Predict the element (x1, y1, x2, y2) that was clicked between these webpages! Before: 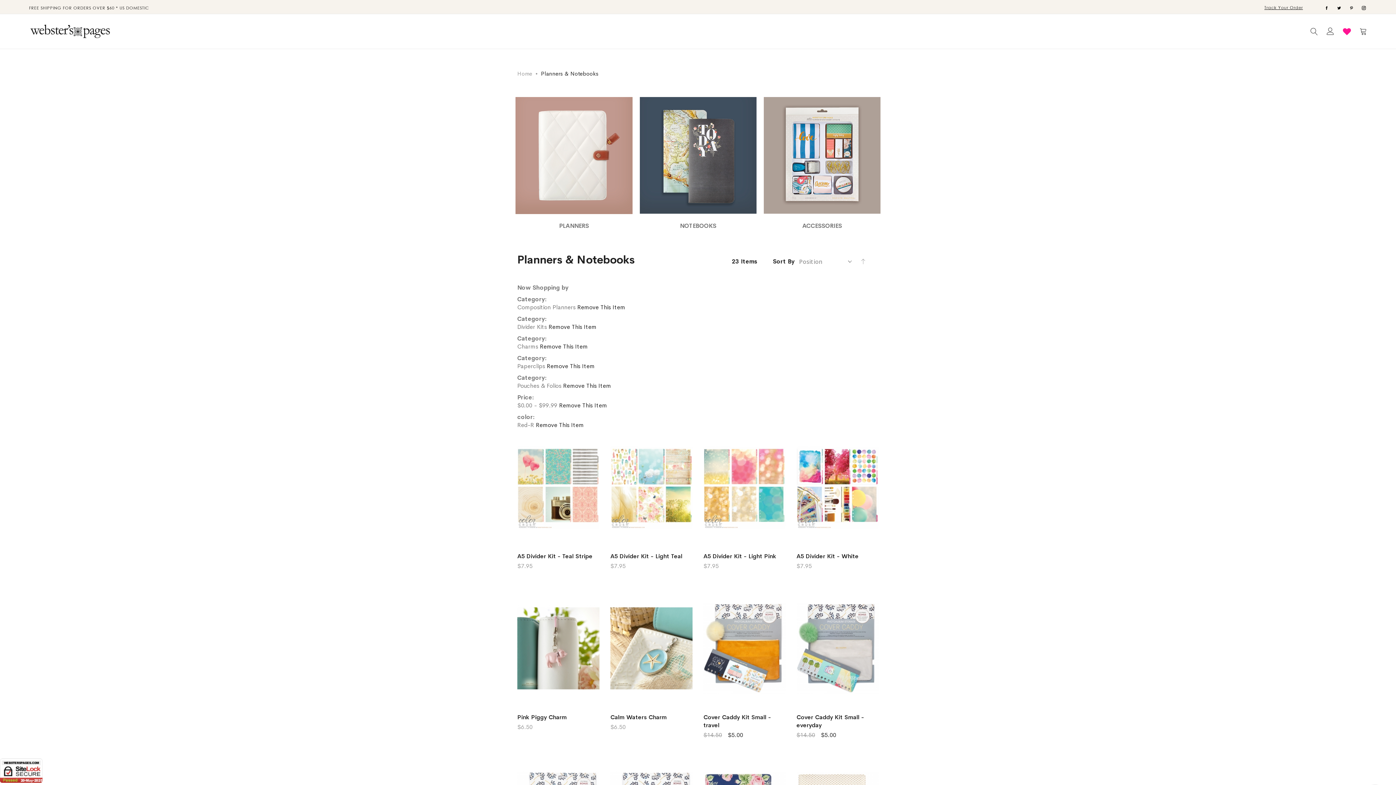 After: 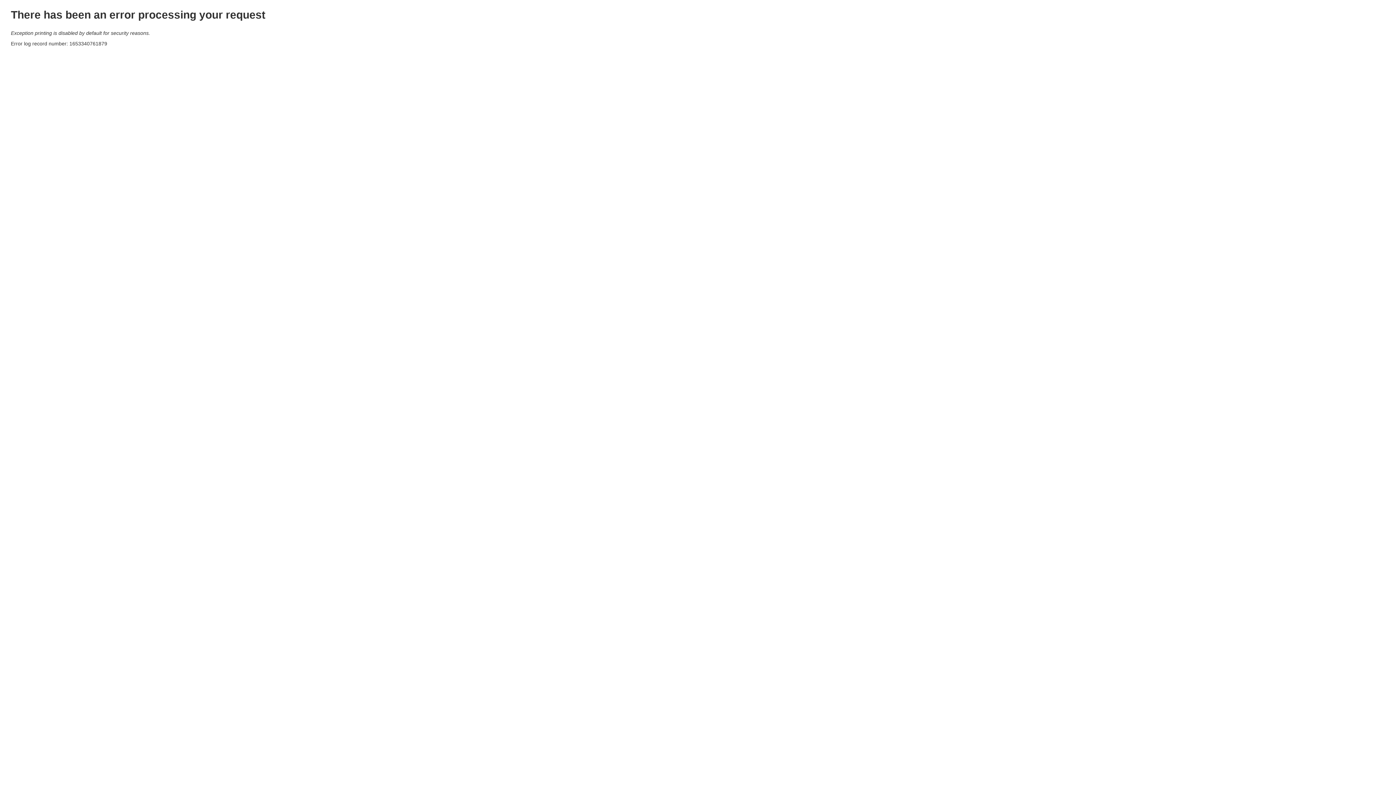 Action: label: Calm Waters Charm bbox: (610, 713, 666, 721)